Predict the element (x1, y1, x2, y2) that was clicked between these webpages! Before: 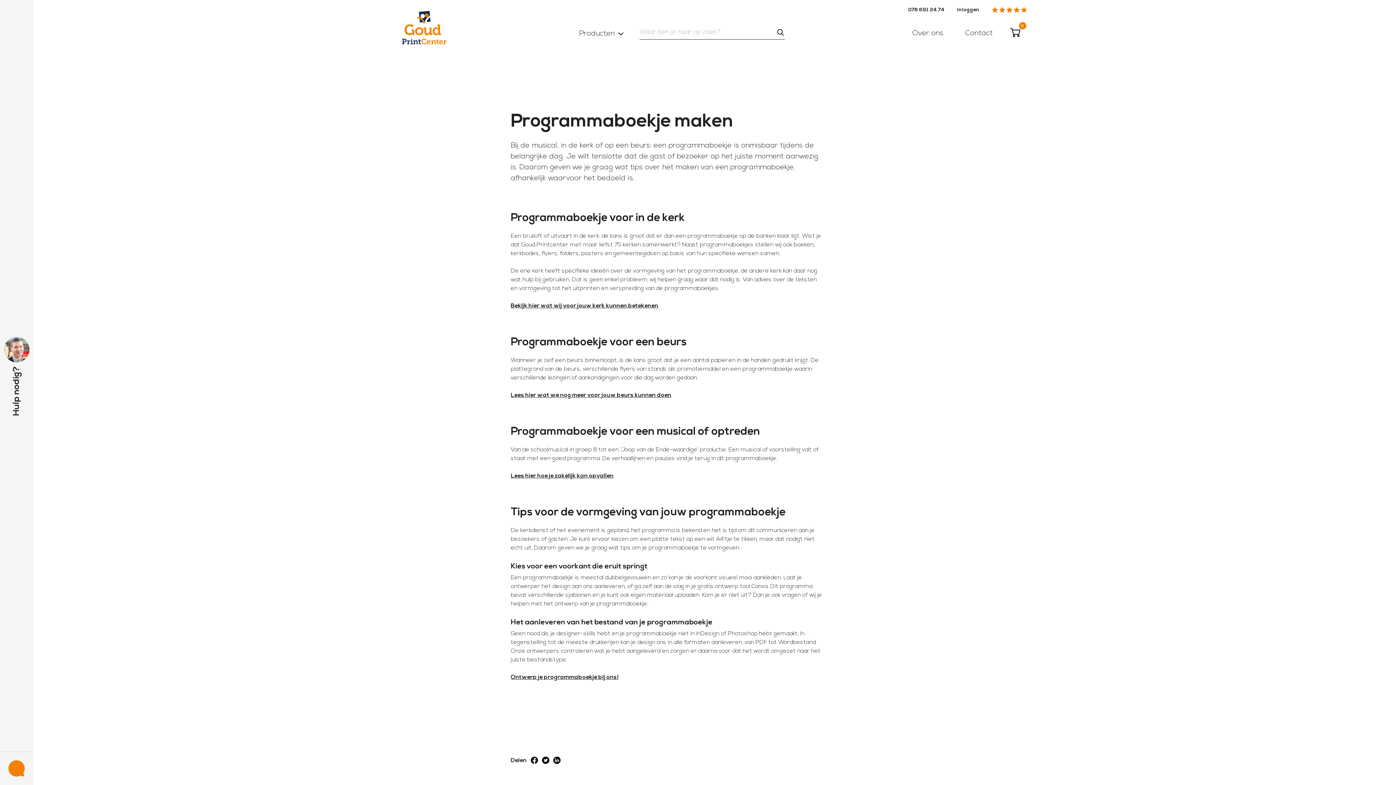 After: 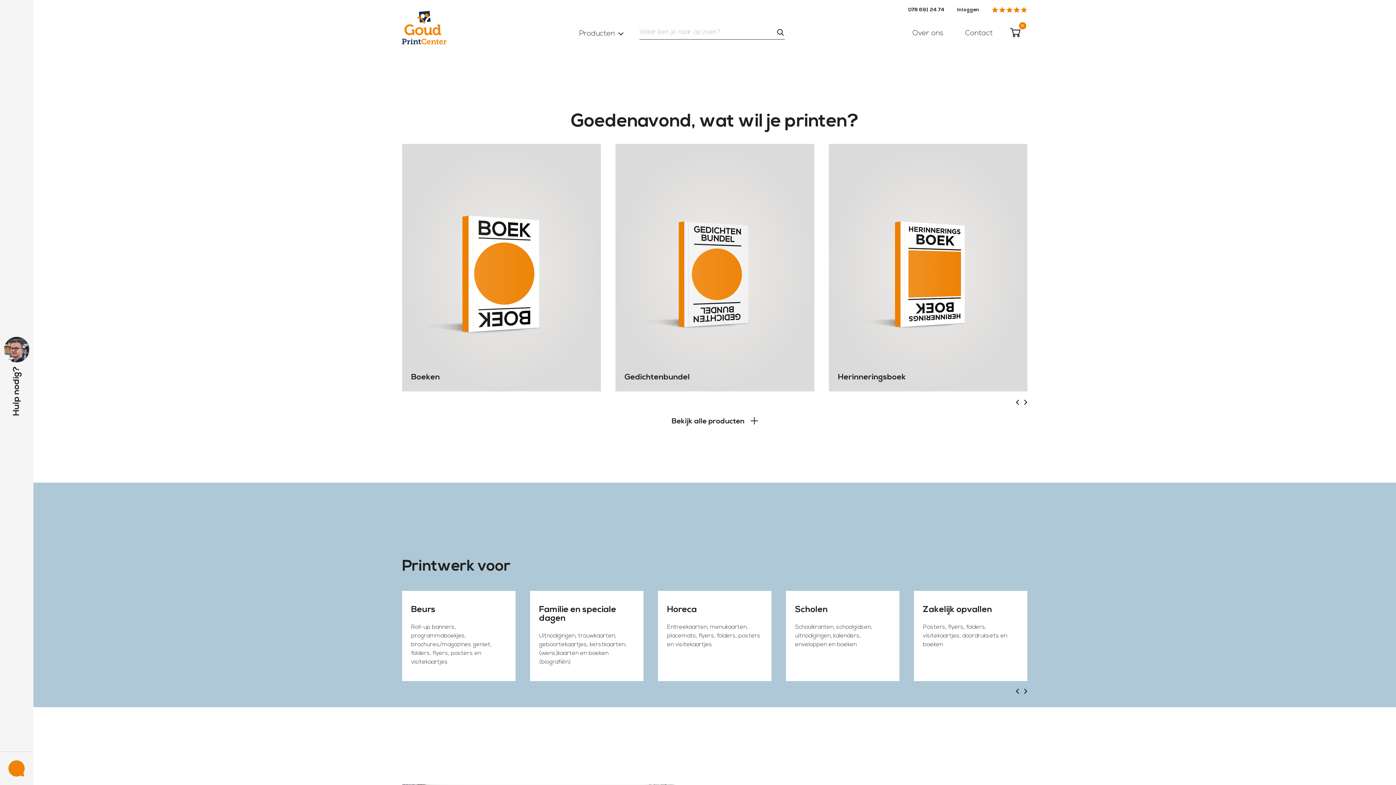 Action: bbox: (402, 10, 446, 44) label: Goud Printcenter